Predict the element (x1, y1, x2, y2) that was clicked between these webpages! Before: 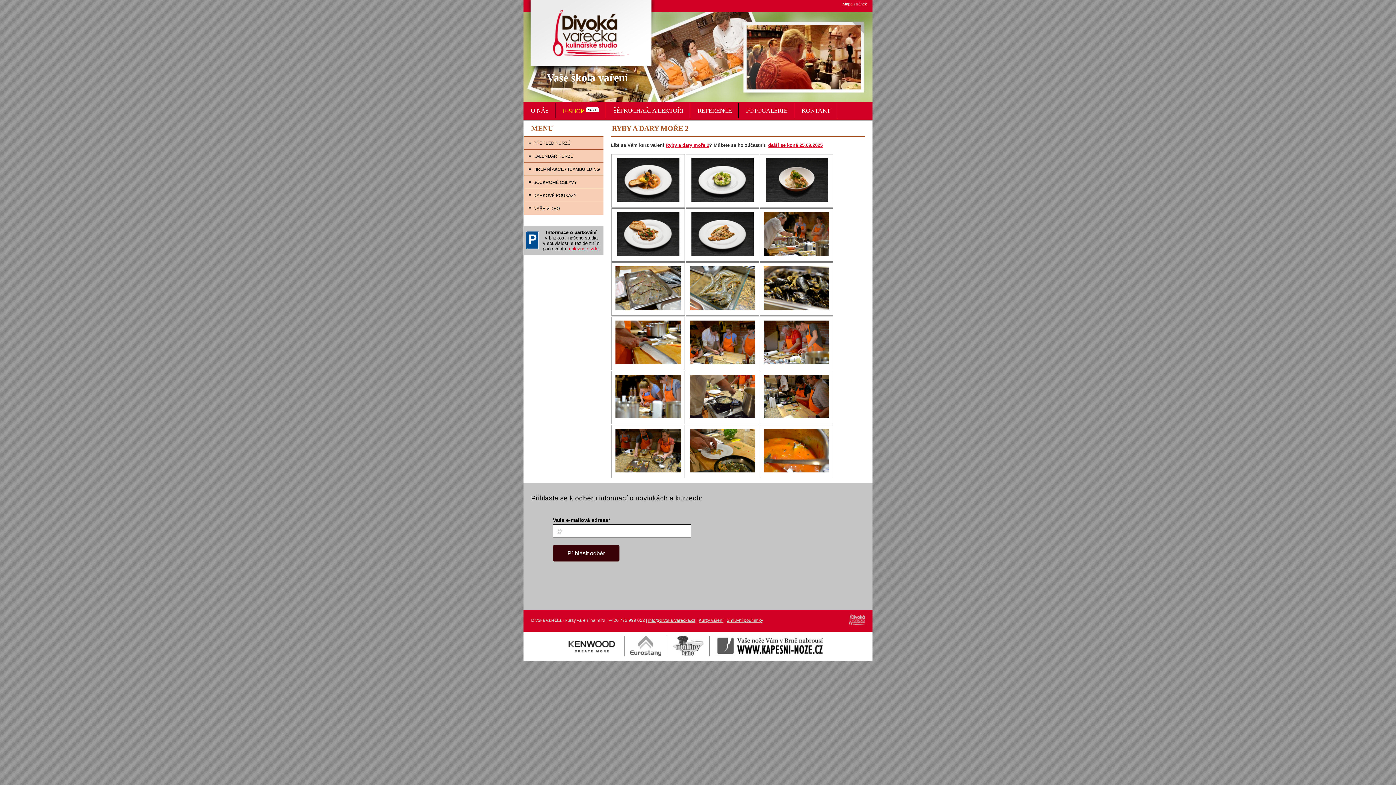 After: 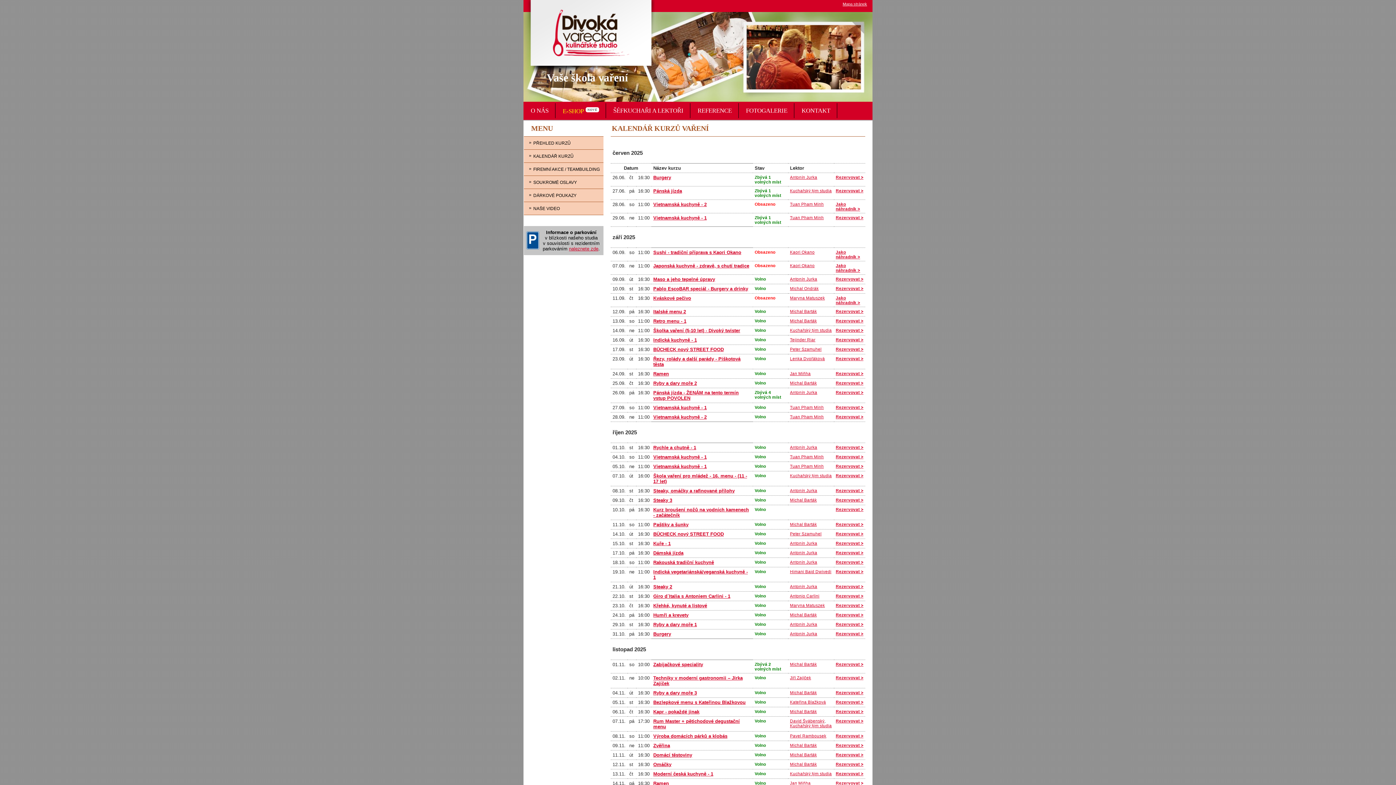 Action: bbox: (524, 149, 603, 162) label: »

KALENDÁŘ KURZŮ